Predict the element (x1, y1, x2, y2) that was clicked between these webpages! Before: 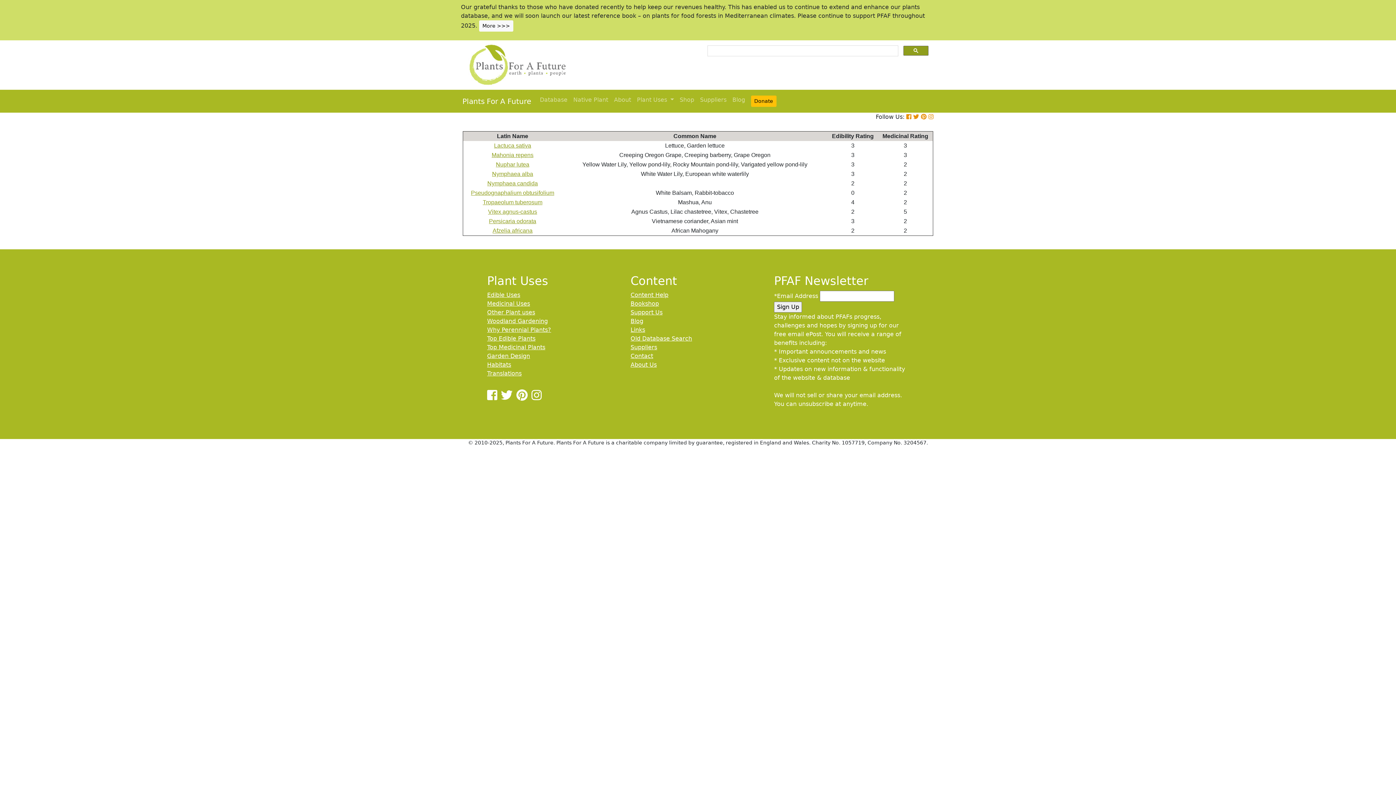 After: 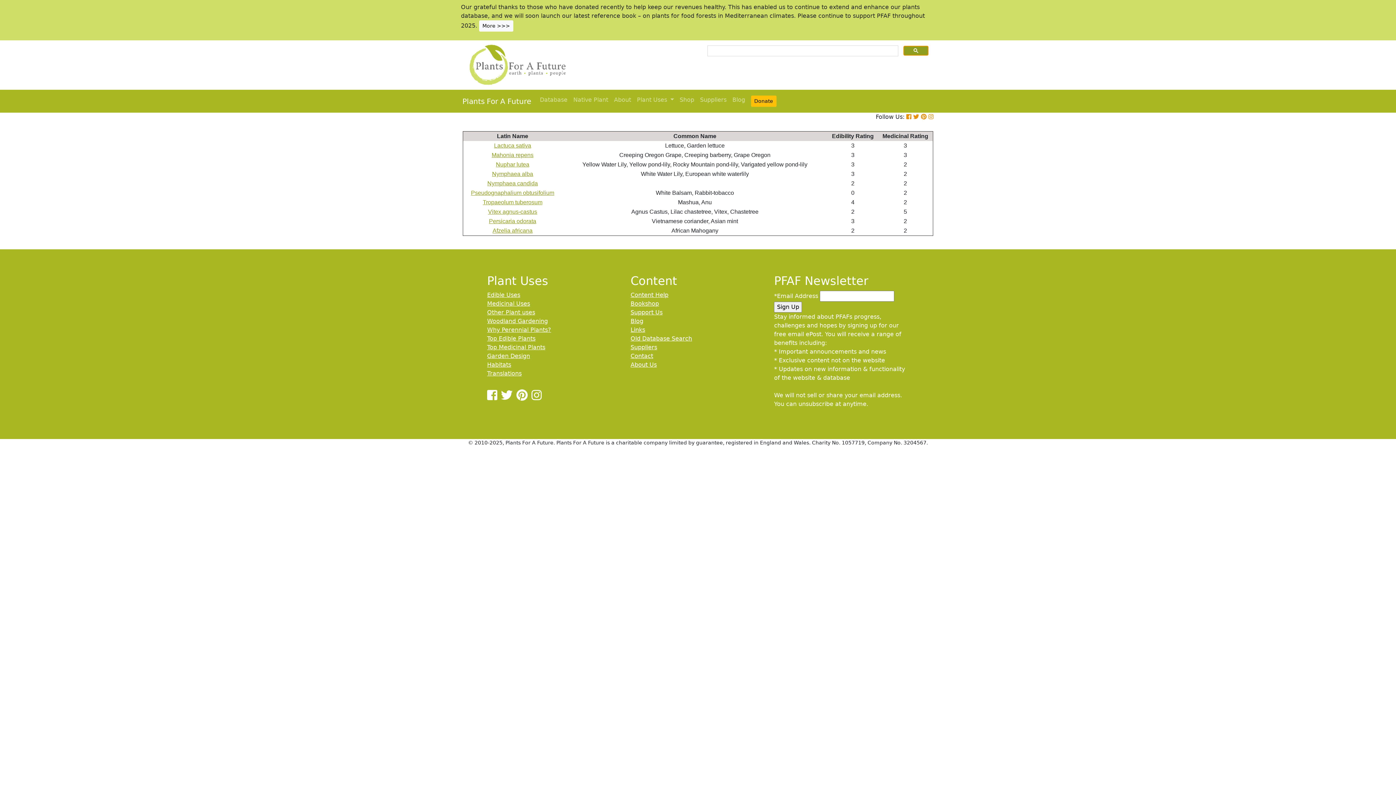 Action: bbox: (903, 45, 928, 55)